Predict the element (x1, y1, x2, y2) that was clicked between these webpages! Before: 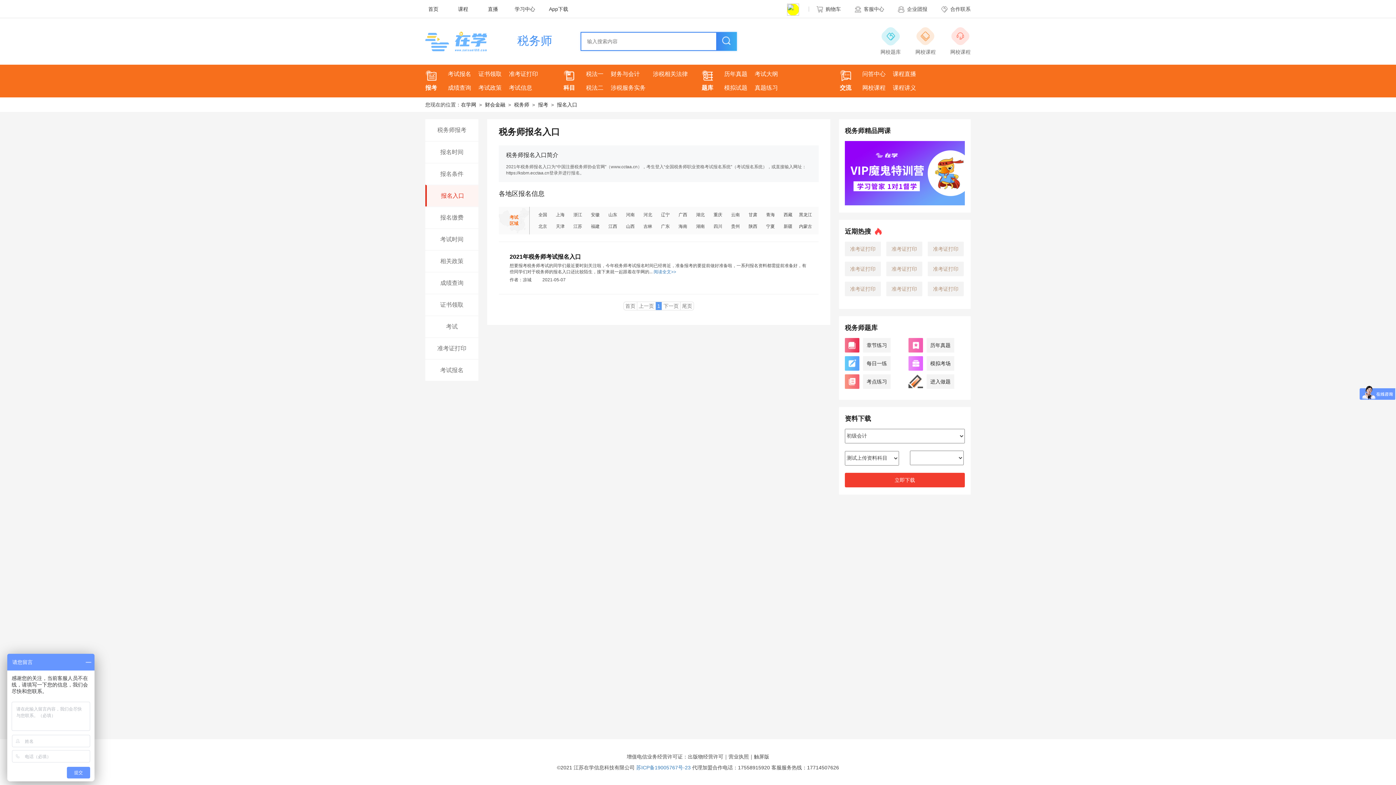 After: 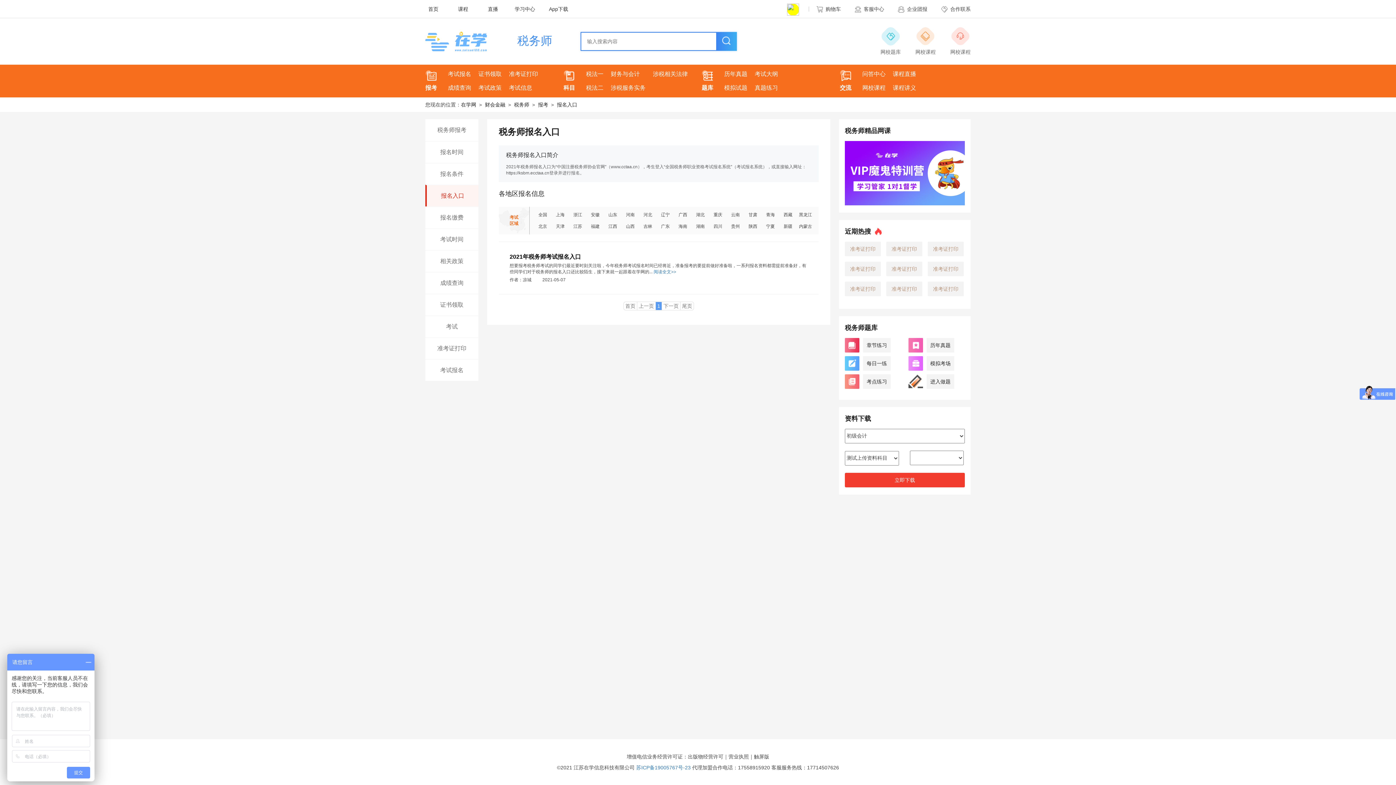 Action: label: 模拟试题 bbox: (724, 84, 747, 92)